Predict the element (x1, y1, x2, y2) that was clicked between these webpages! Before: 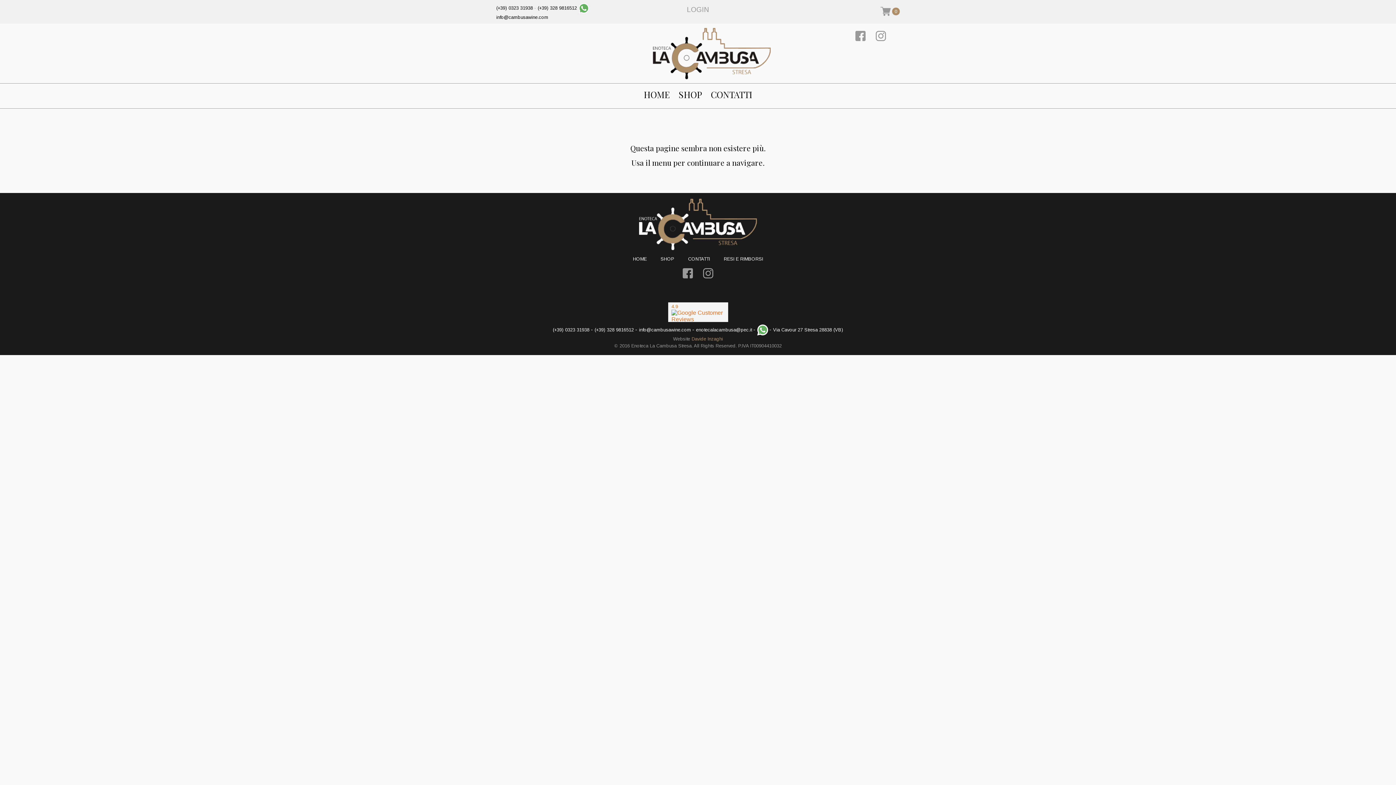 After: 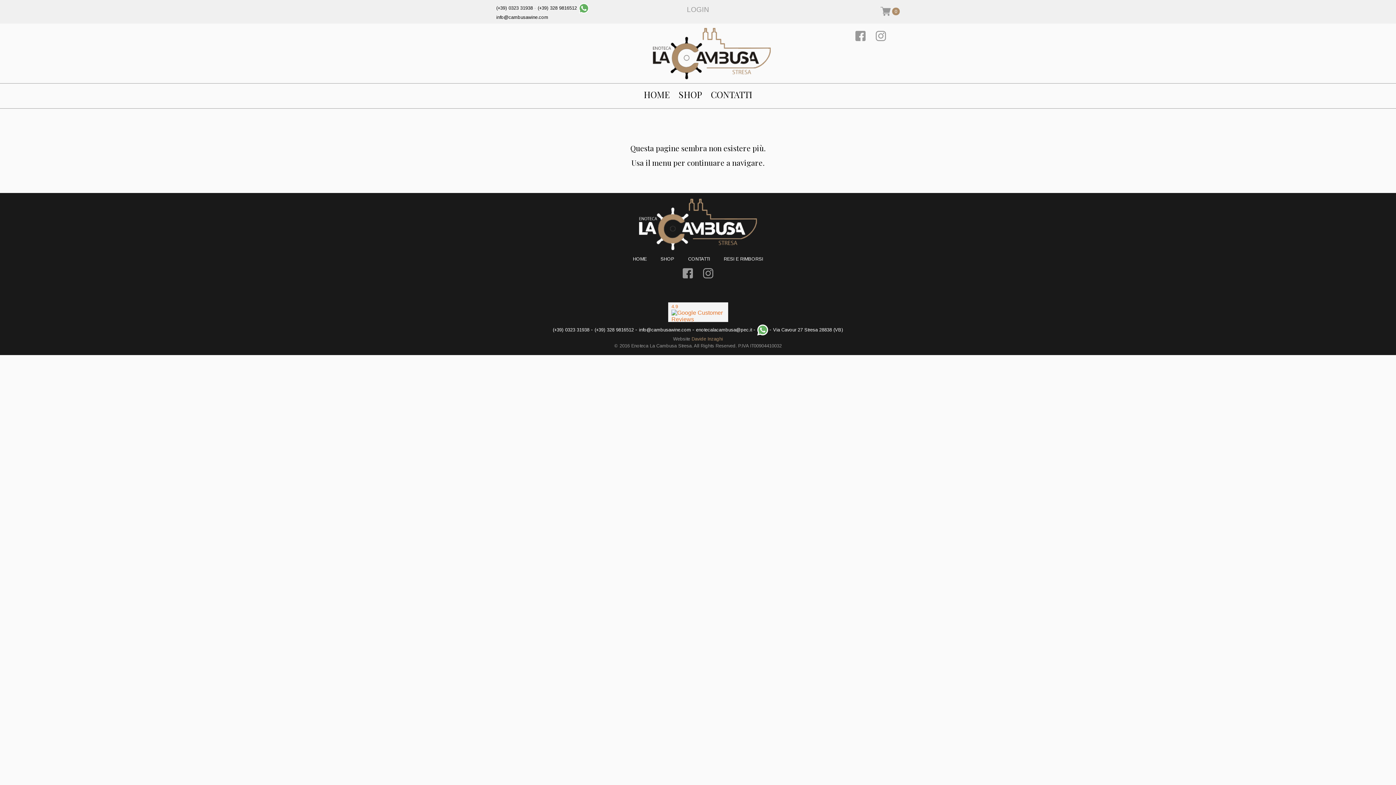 Action: bbox: (594, 327, 634, 332) label: (+39) 328 9816512